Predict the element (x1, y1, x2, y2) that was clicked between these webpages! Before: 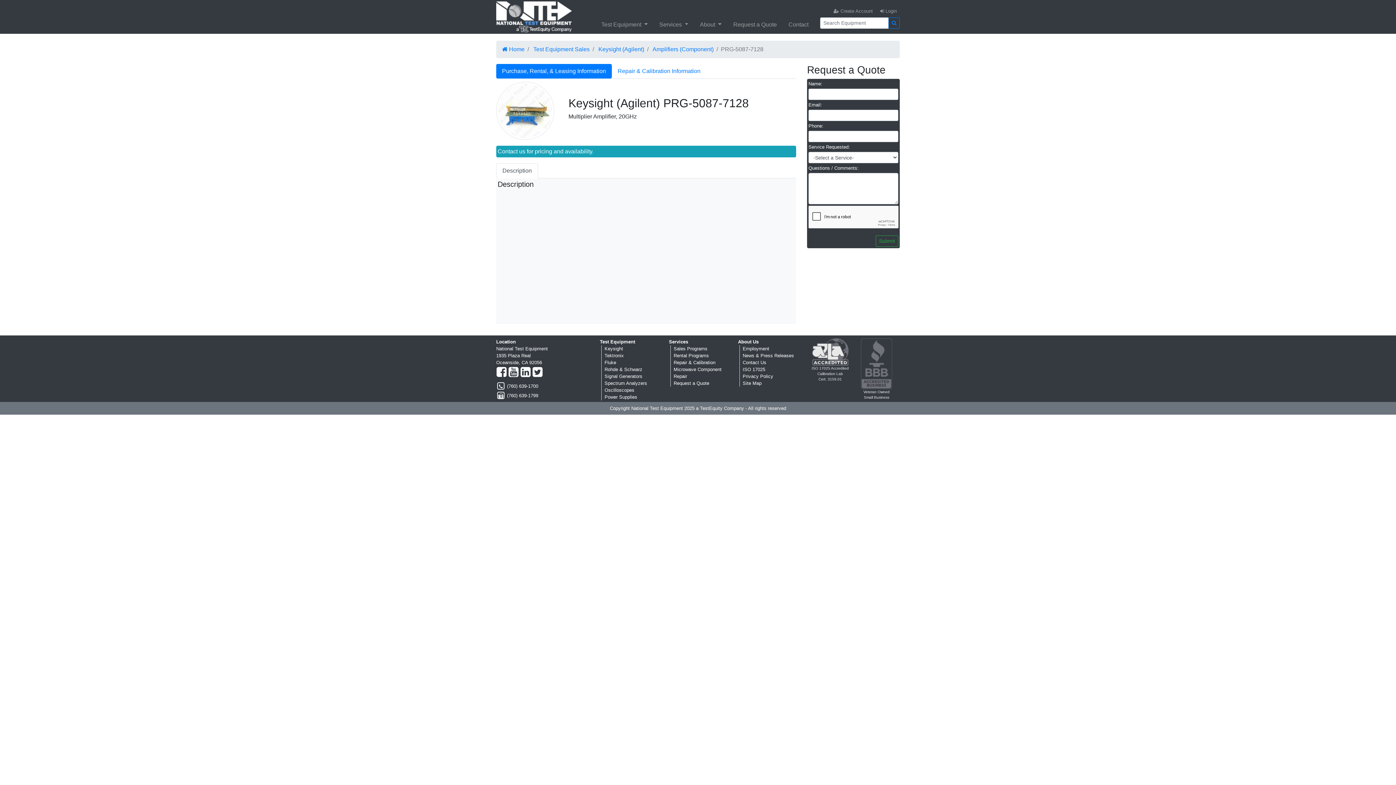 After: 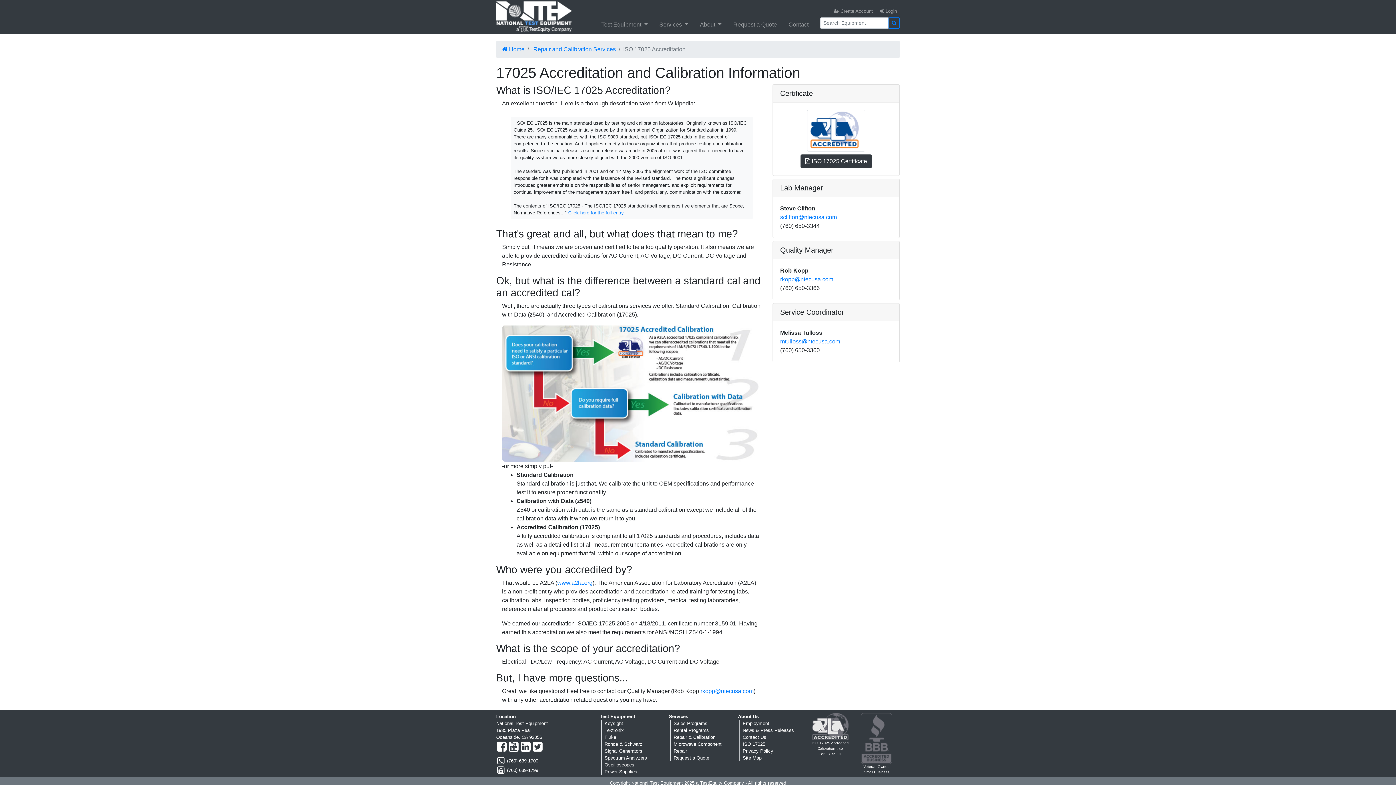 Action: bbox: (812, 349, 848, 354)